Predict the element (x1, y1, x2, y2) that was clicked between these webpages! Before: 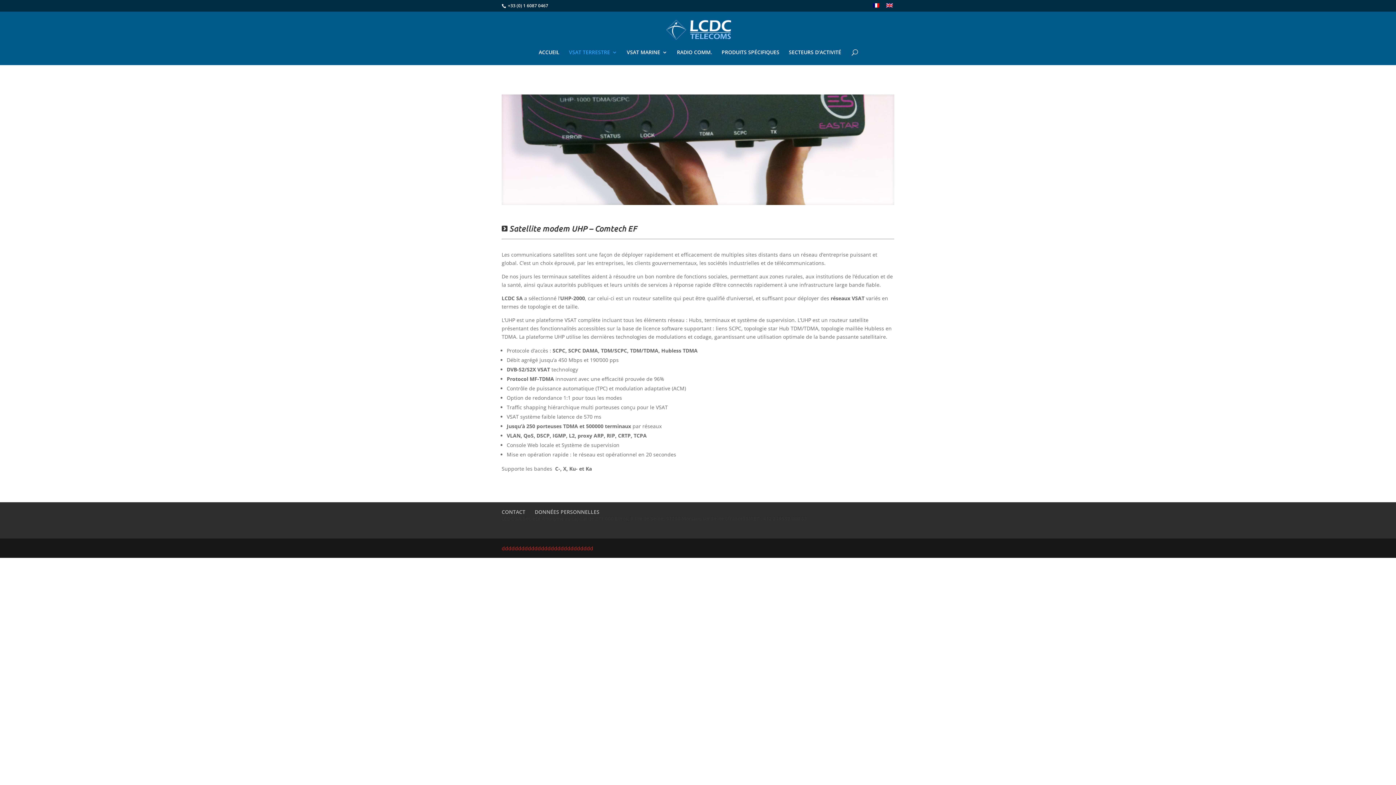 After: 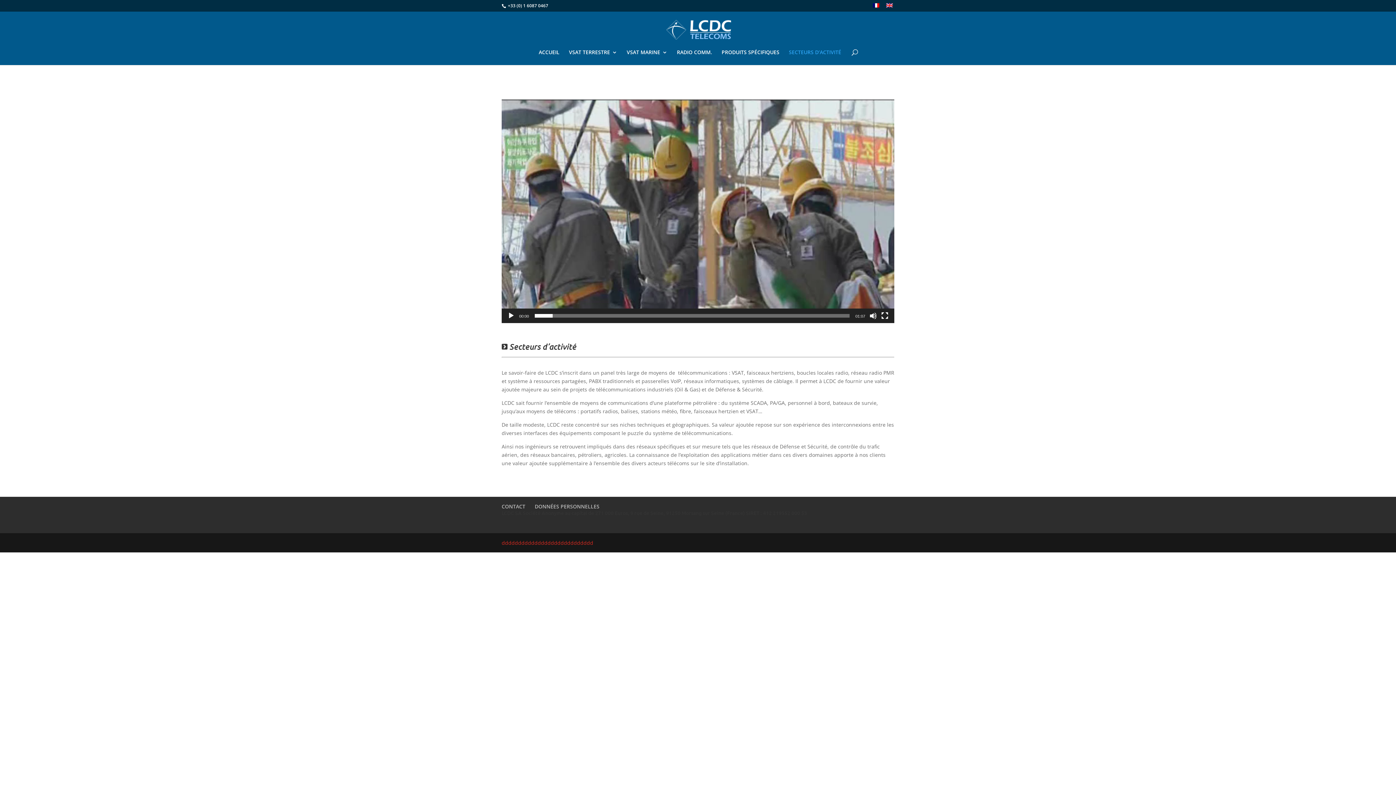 Action: bbox: (789, 49, 841, 65) label: SECTEURS D’ACTIVITÉ